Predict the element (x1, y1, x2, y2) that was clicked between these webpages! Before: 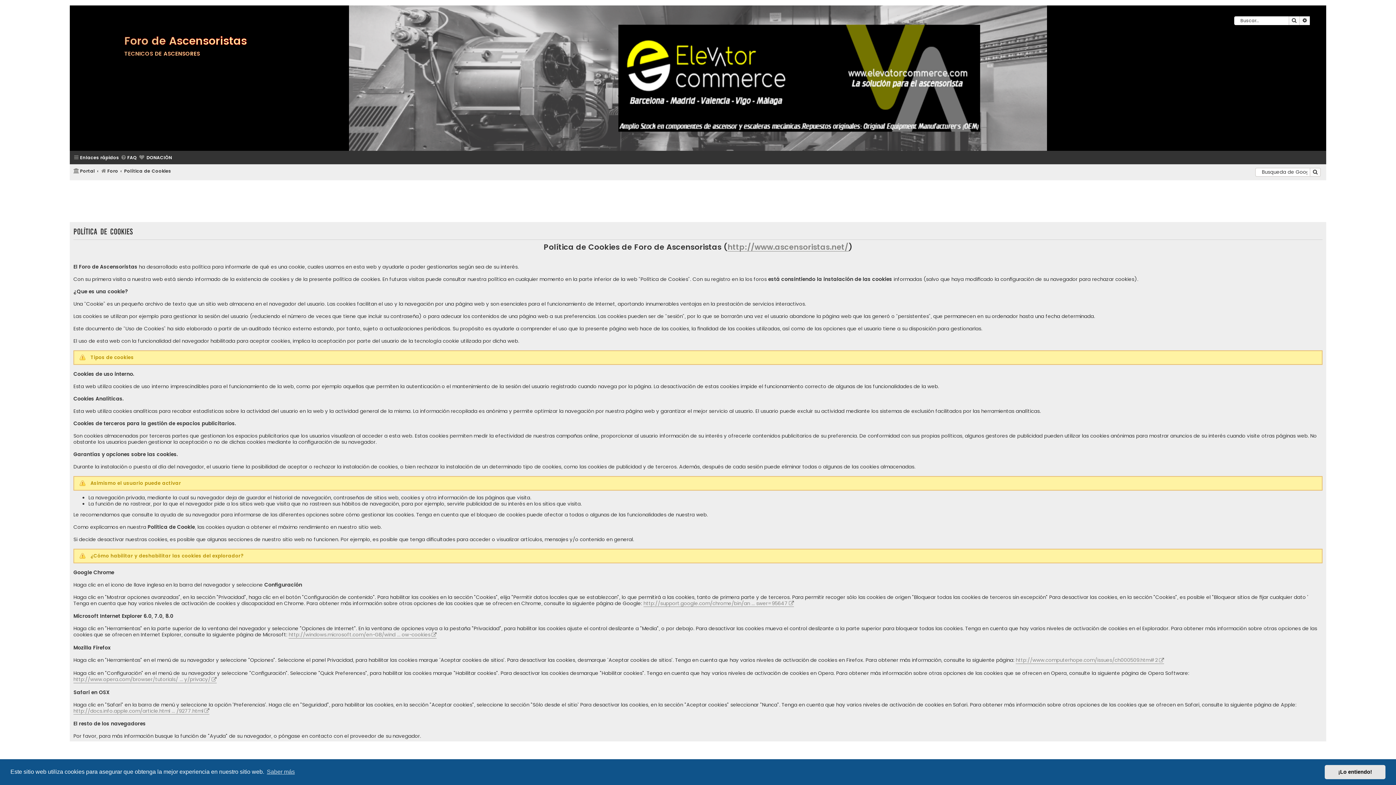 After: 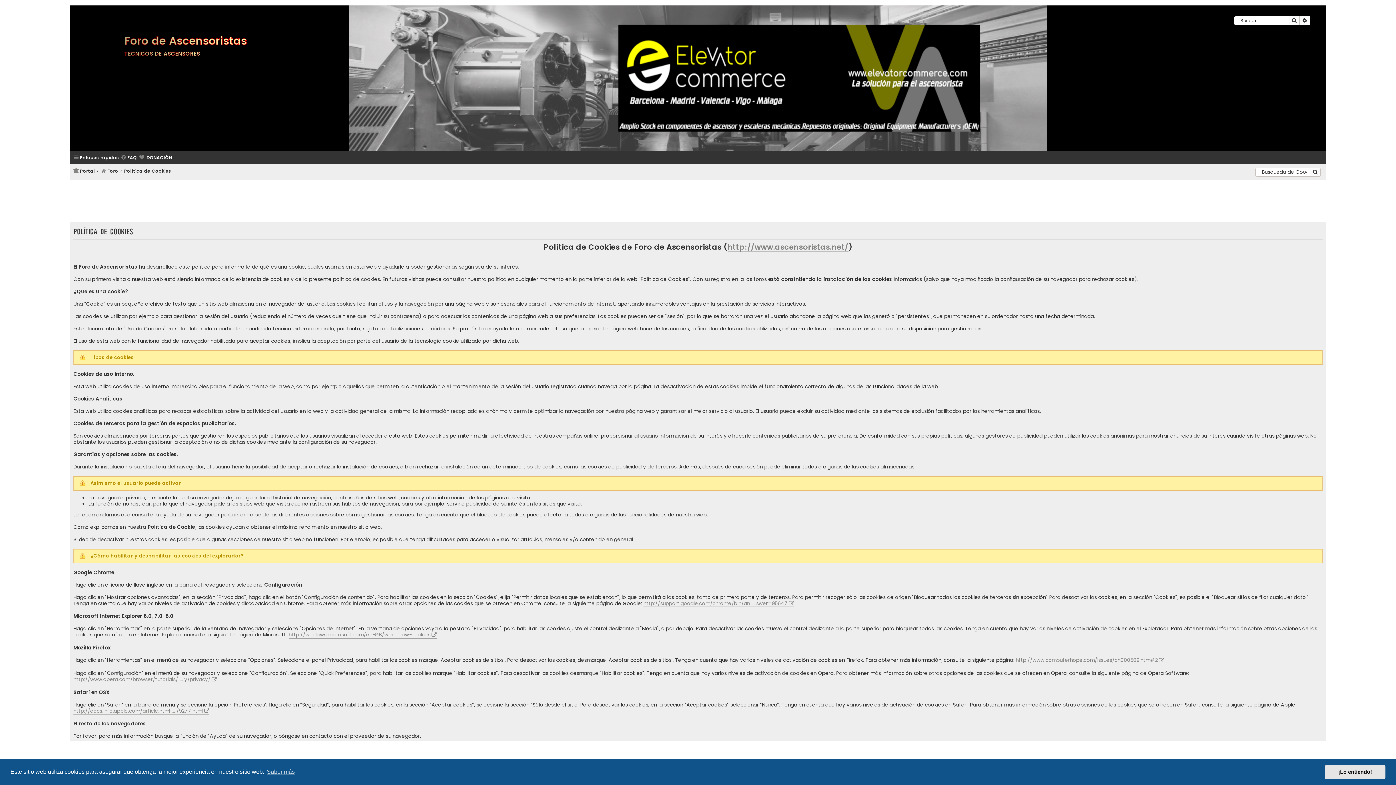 Action: bbox: (69, 5, 226, 150)